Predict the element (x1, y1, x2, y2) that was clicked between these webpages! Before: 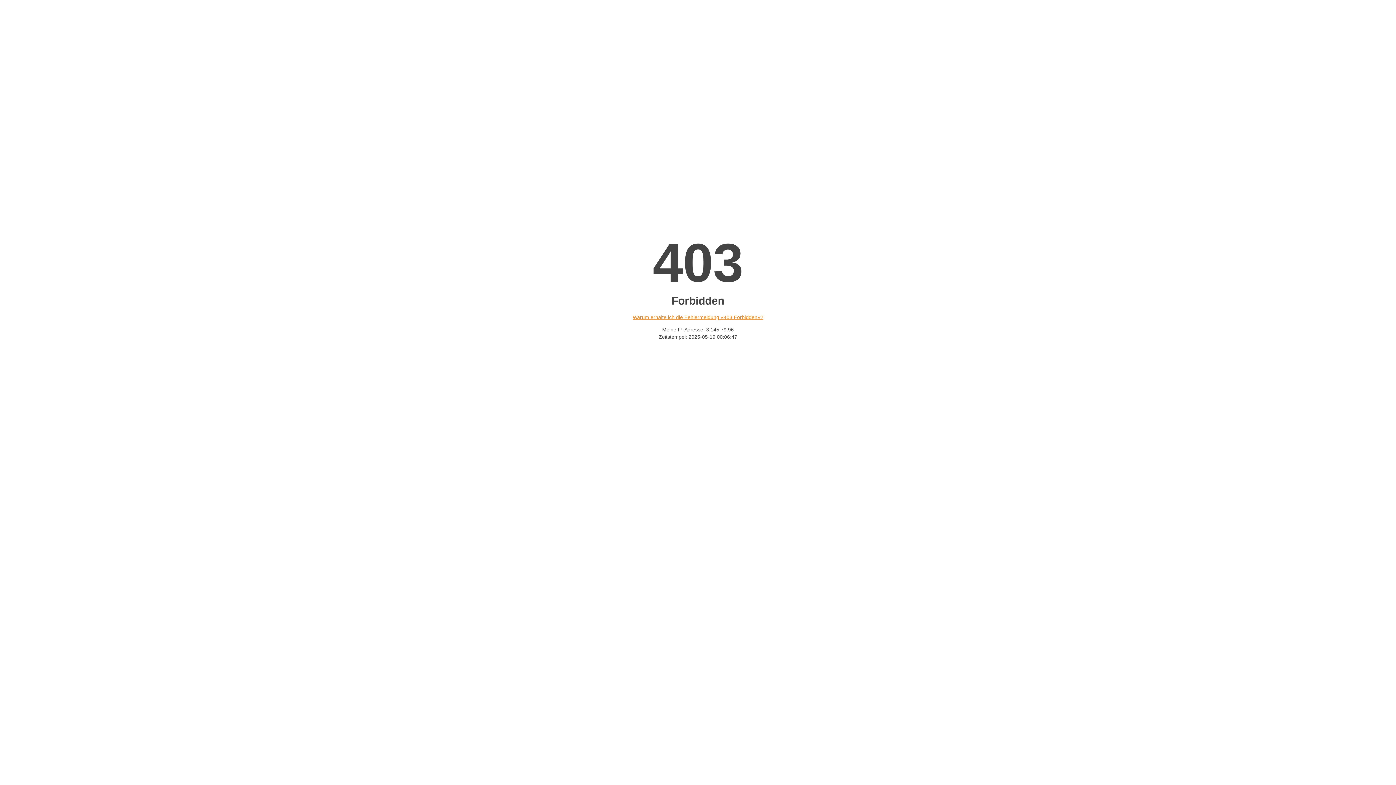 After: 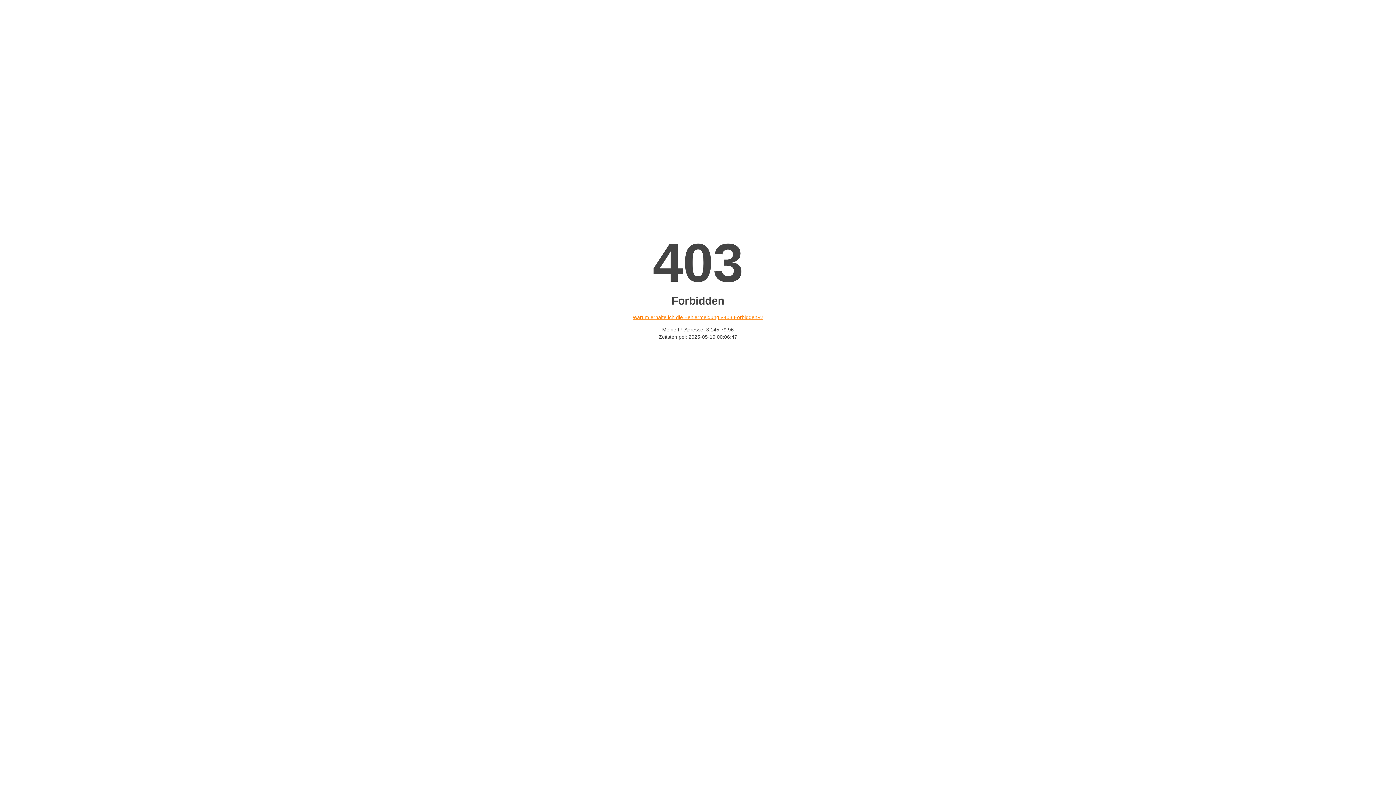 Action: bbox: (632, 314, 763, 320) label: Warum erhalte ich die Fehlermeldung «403 Forbidden»?